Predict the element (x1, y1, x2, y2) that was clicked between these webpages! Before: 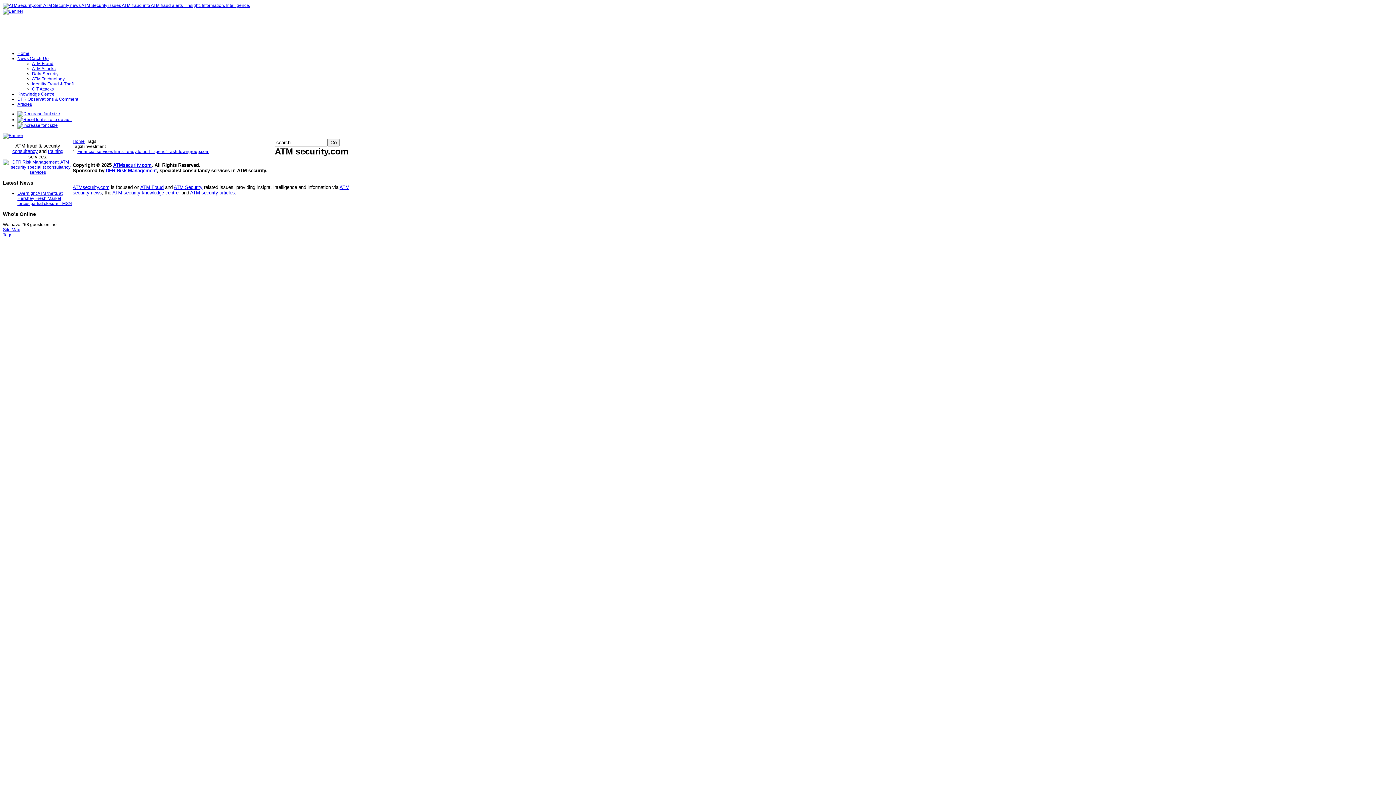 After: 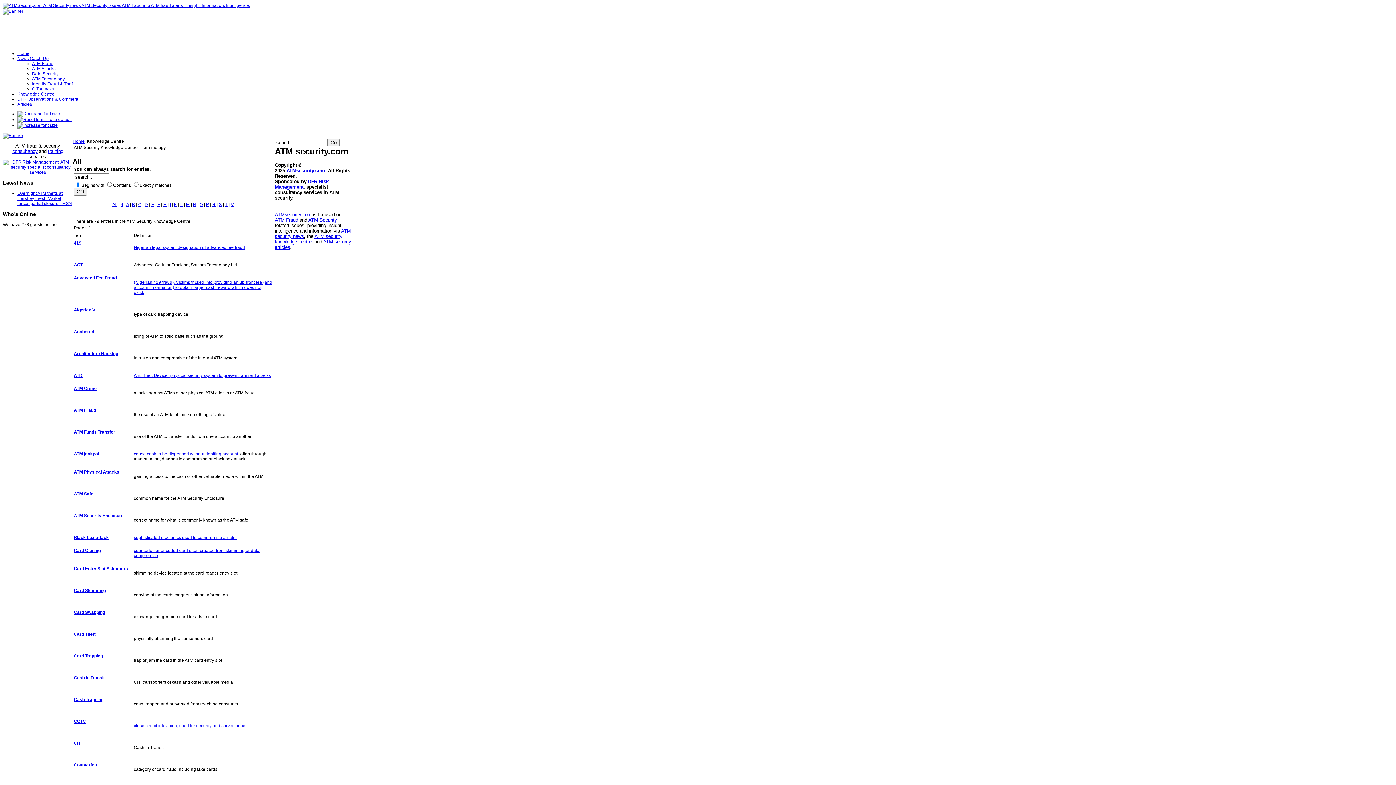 Action: label: Knowledge Centre bbox: (17, 91, 54, 96)